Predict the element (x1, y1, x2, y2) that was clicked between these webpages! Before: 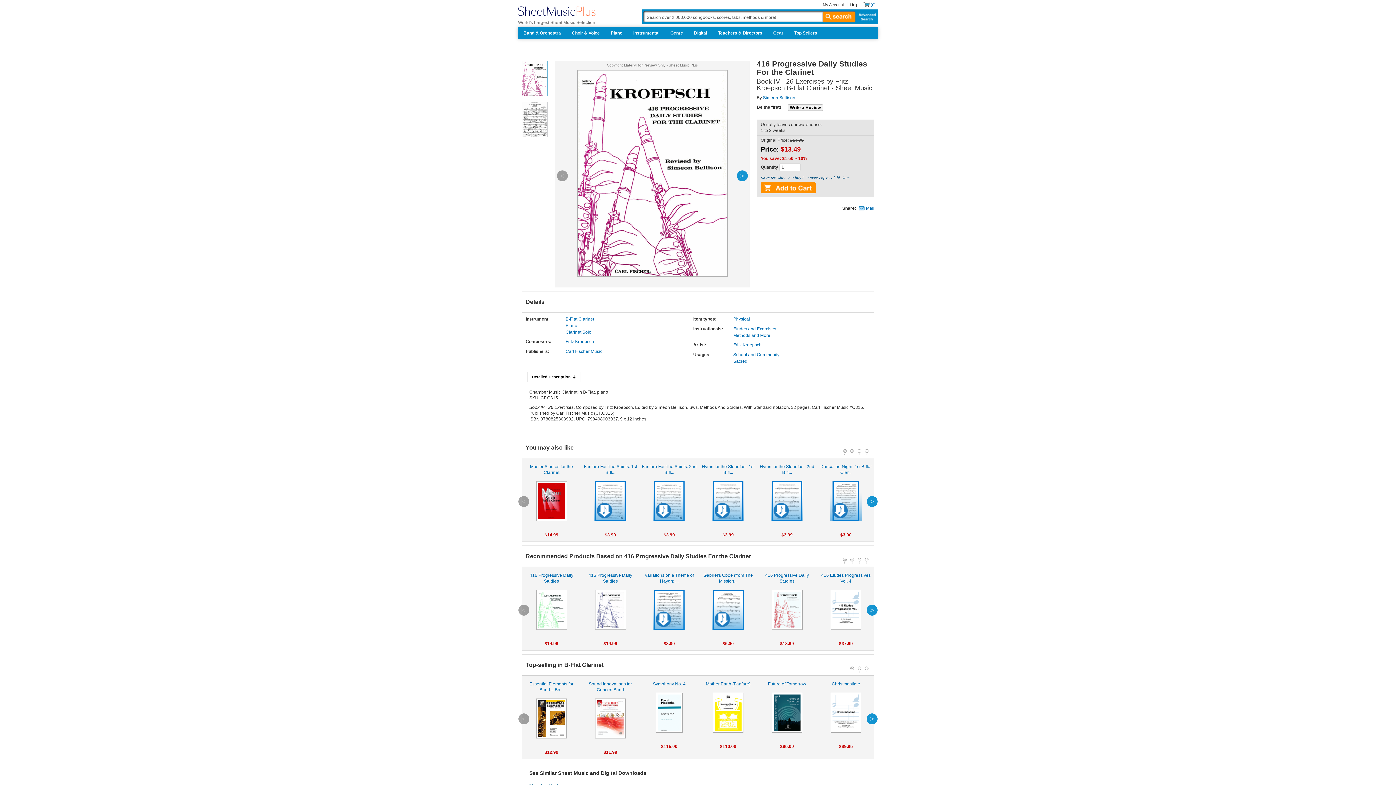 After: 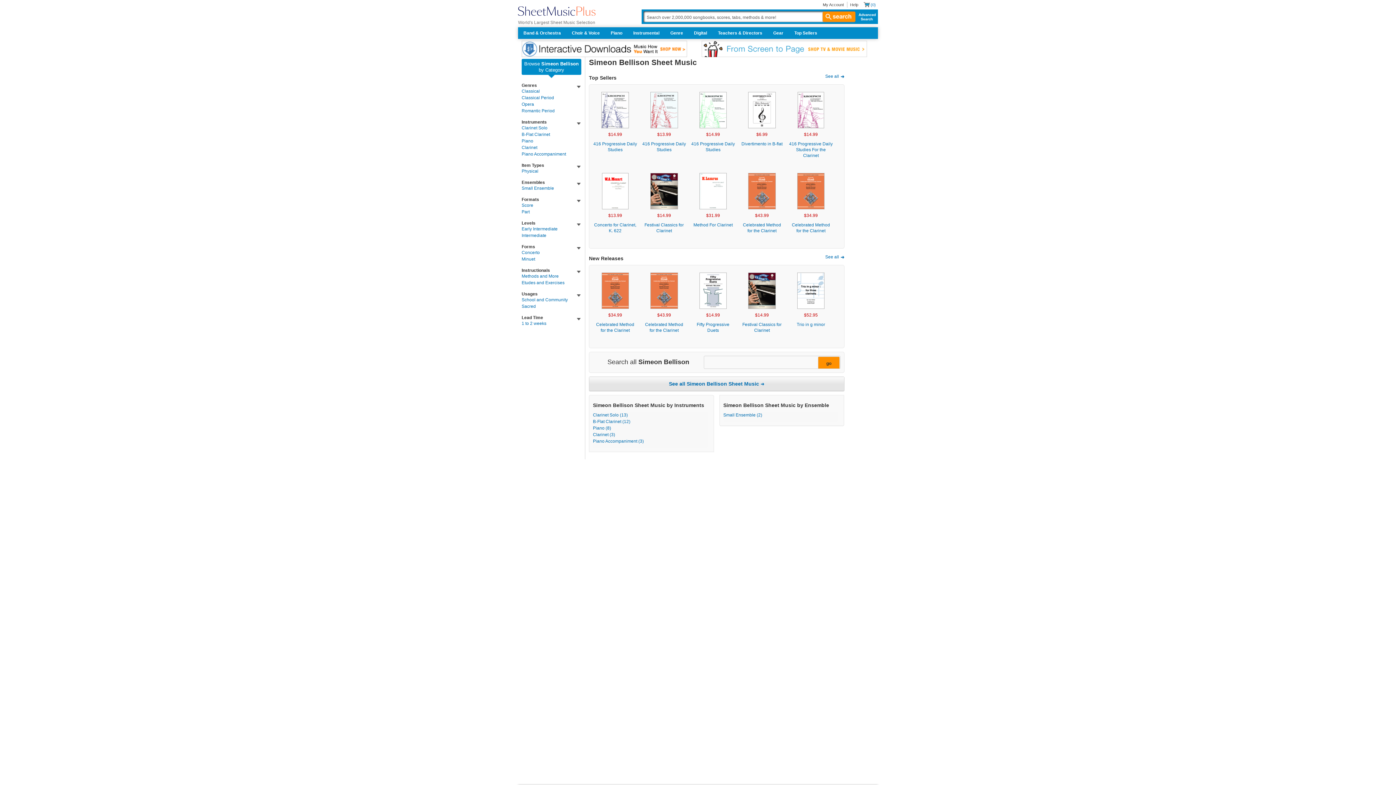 Action: label: Simeon Bellison bbox: (763, 95, 795, 100)